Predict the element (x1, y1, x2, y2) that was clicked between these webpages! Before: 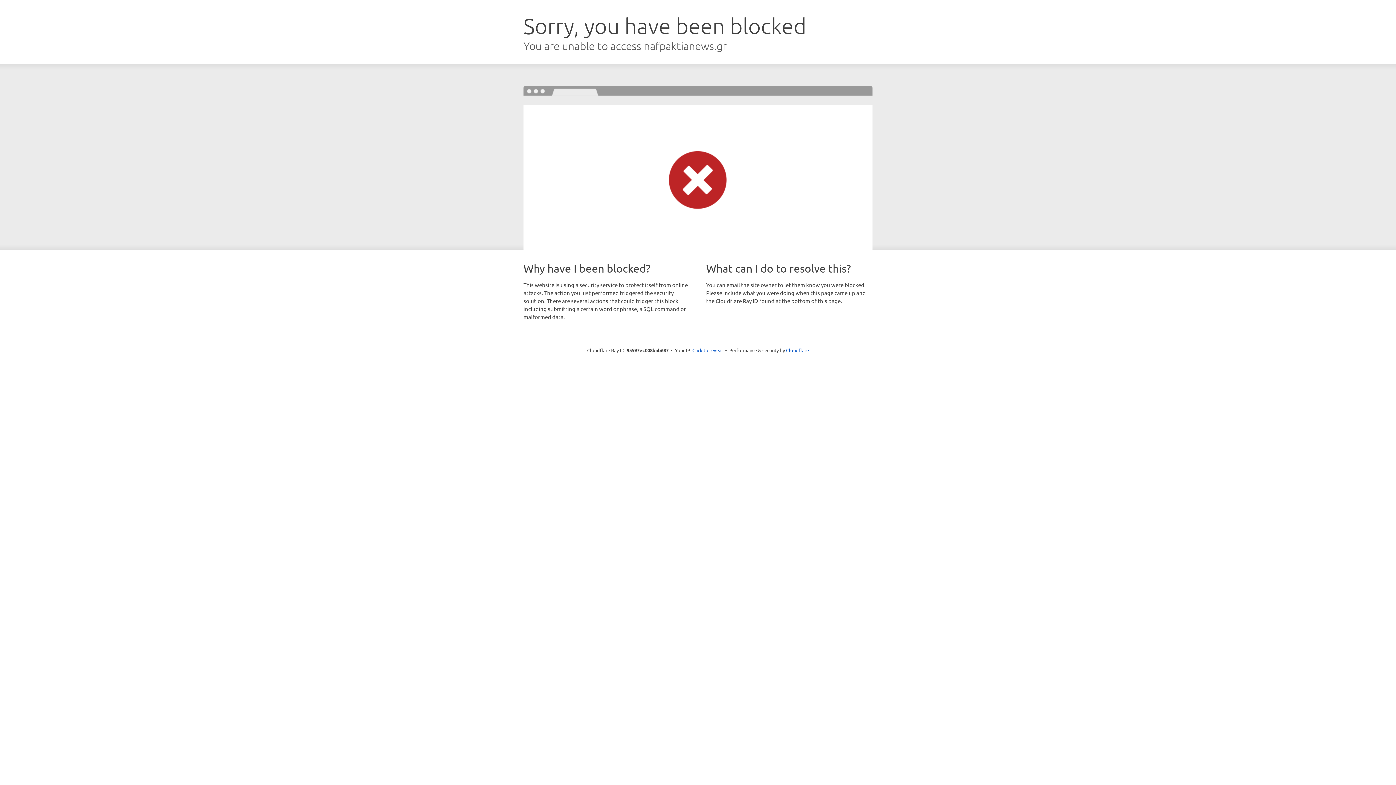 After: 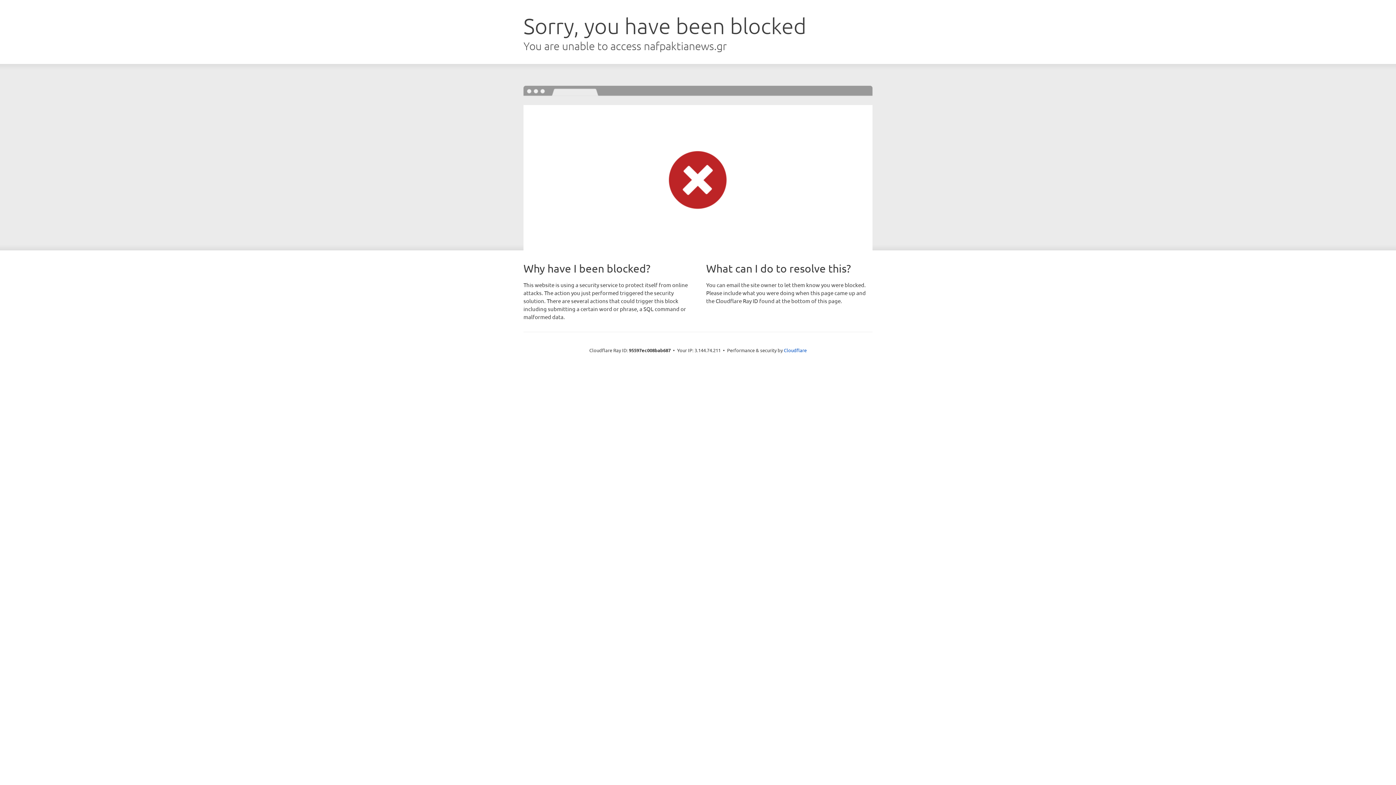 Action: bbox: (692, 346, 723, 353) label: Click to reveal